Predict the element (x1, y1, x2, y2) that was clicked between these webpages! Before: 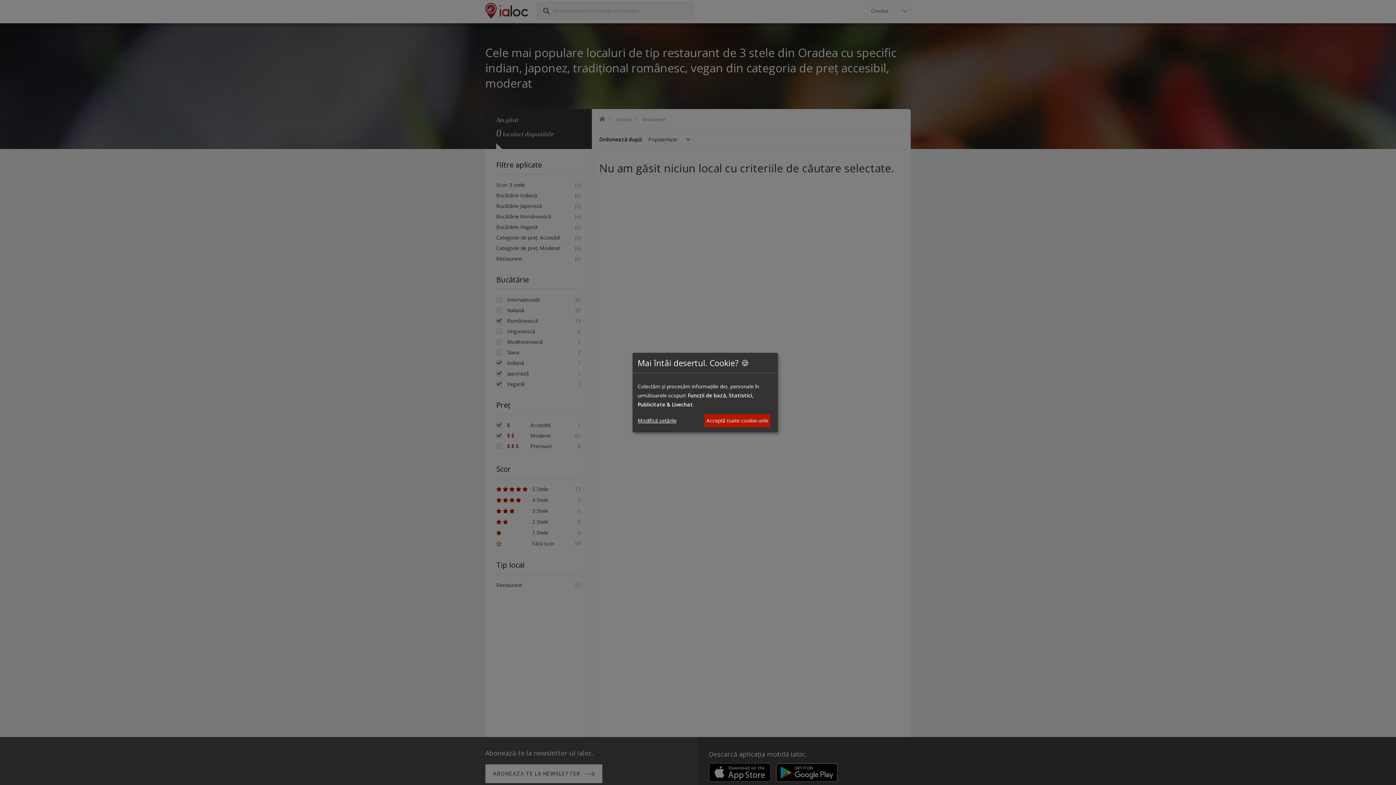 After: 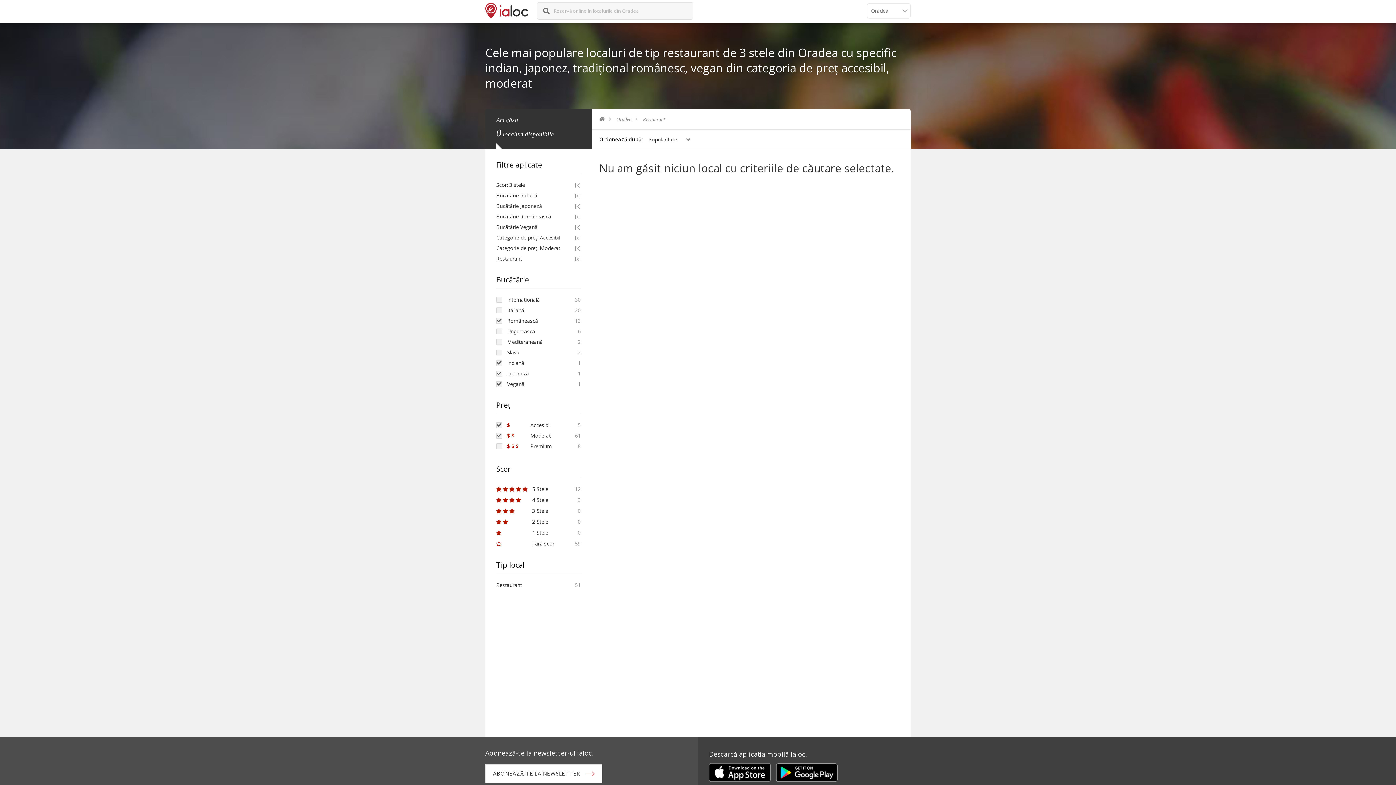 Action: label: Acceptă toate cookie-urile bbox: (704, 414, 770, 427)